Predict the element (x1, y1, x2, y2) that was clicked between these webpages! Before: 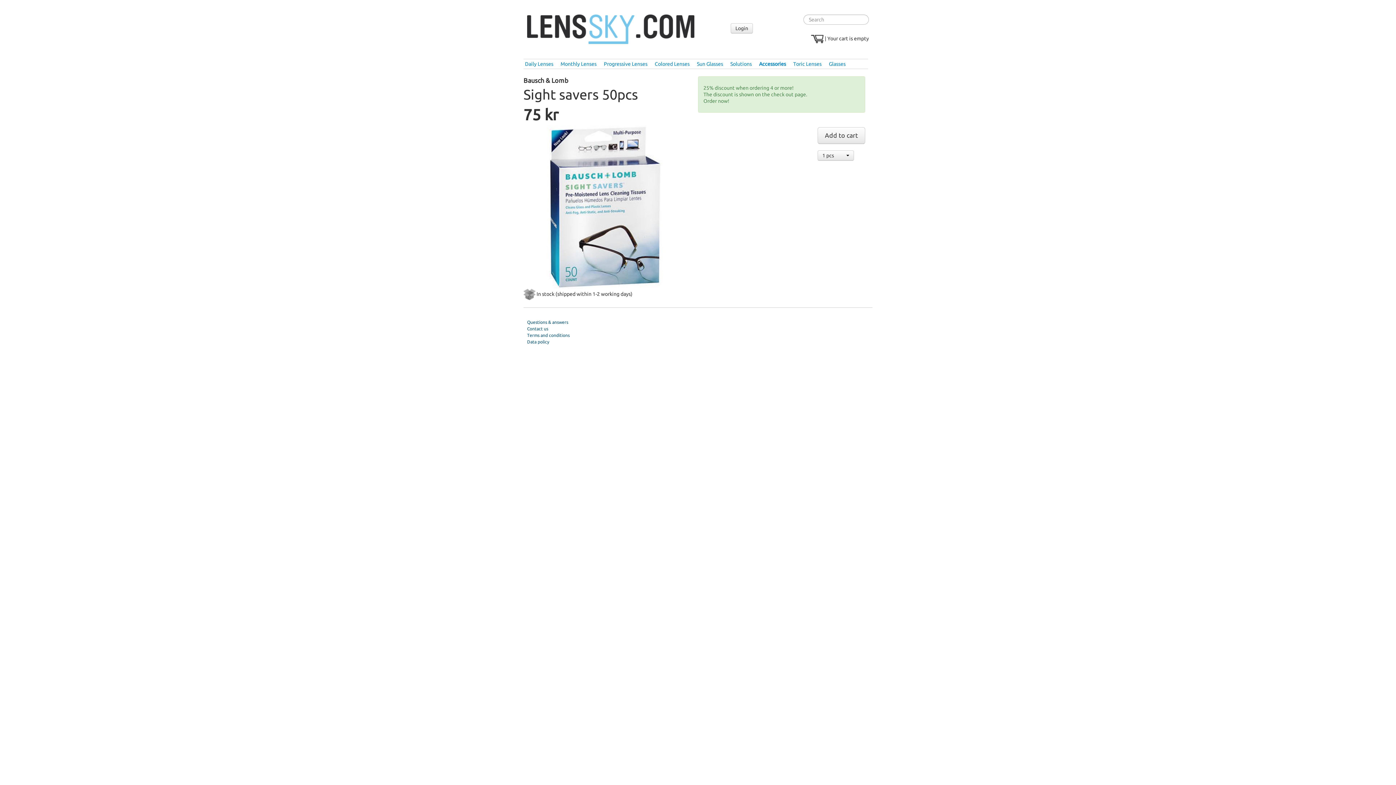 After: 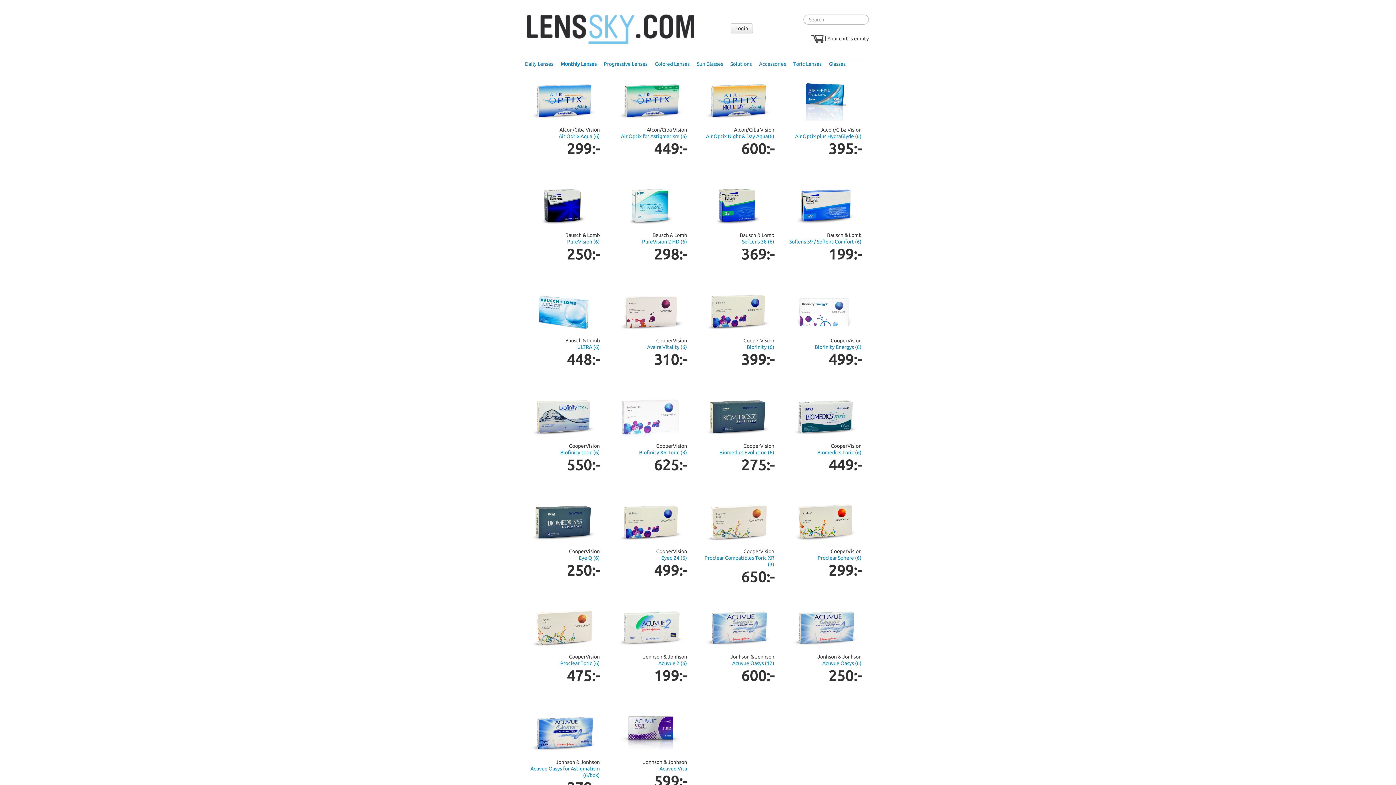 Action: bbox: (560, 61, 596, 66) label: Monthly Lenses